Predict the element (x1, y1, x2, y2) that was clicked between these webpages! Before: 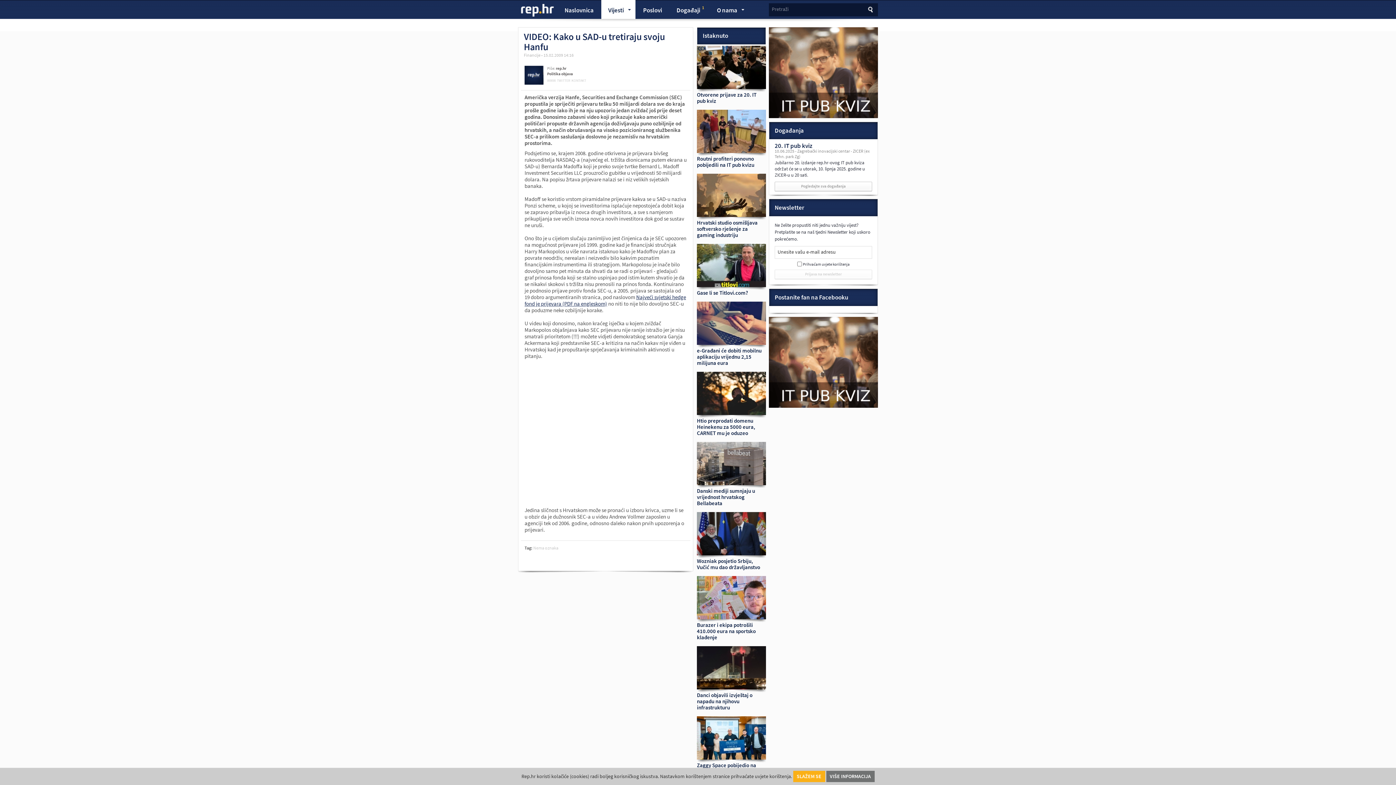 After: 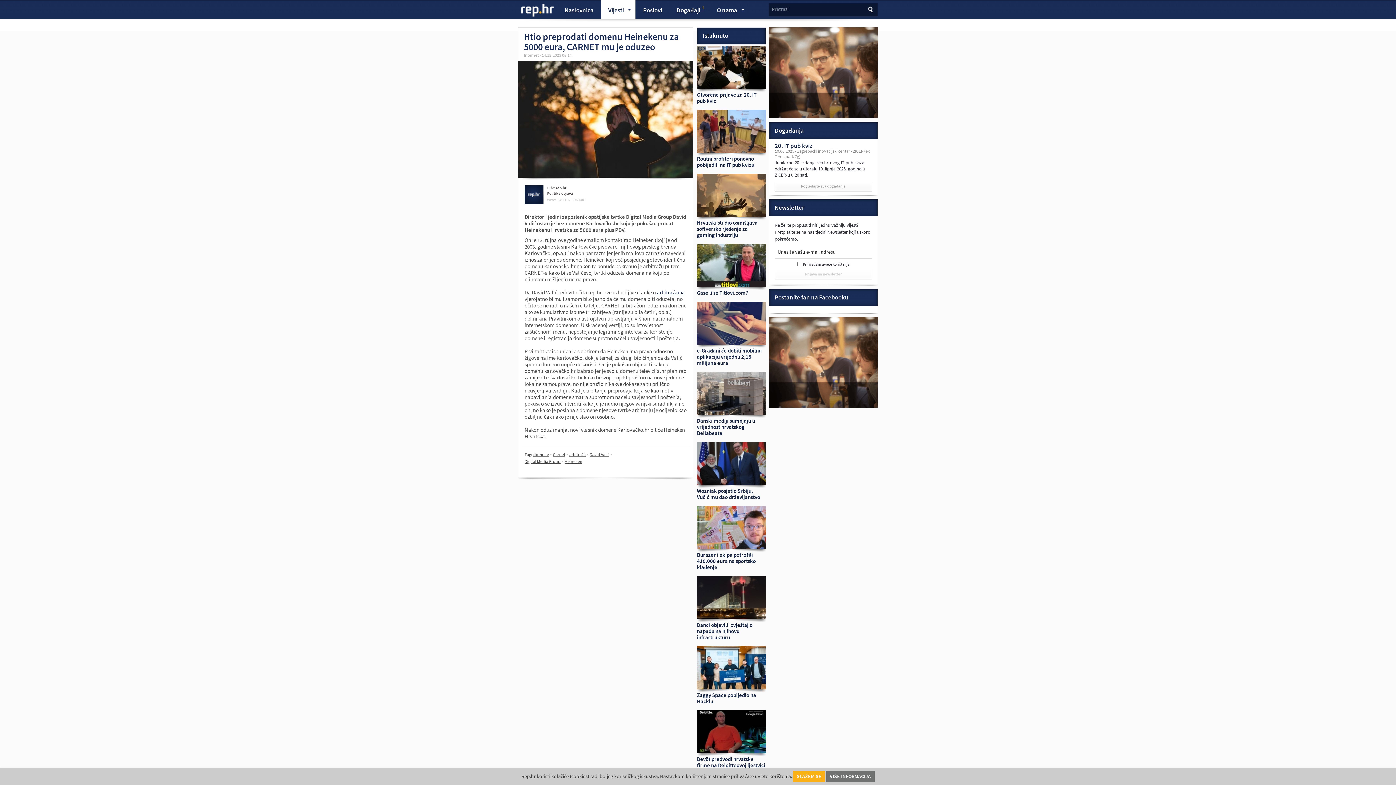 Action: bbox: (697, 372, 766, 436) label: Htio preprodati domenu Heinekenu za 5000 eura, CARNET mu je oduzeo